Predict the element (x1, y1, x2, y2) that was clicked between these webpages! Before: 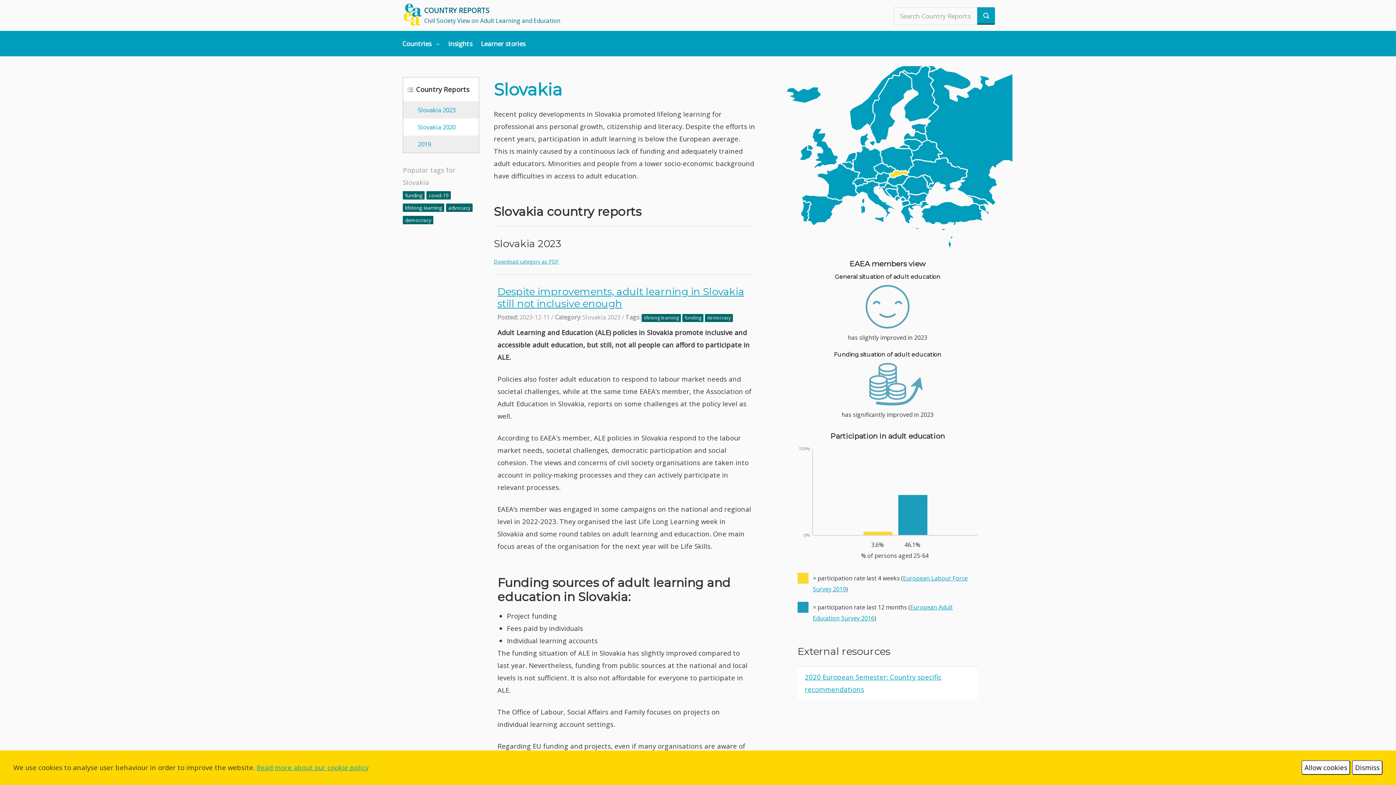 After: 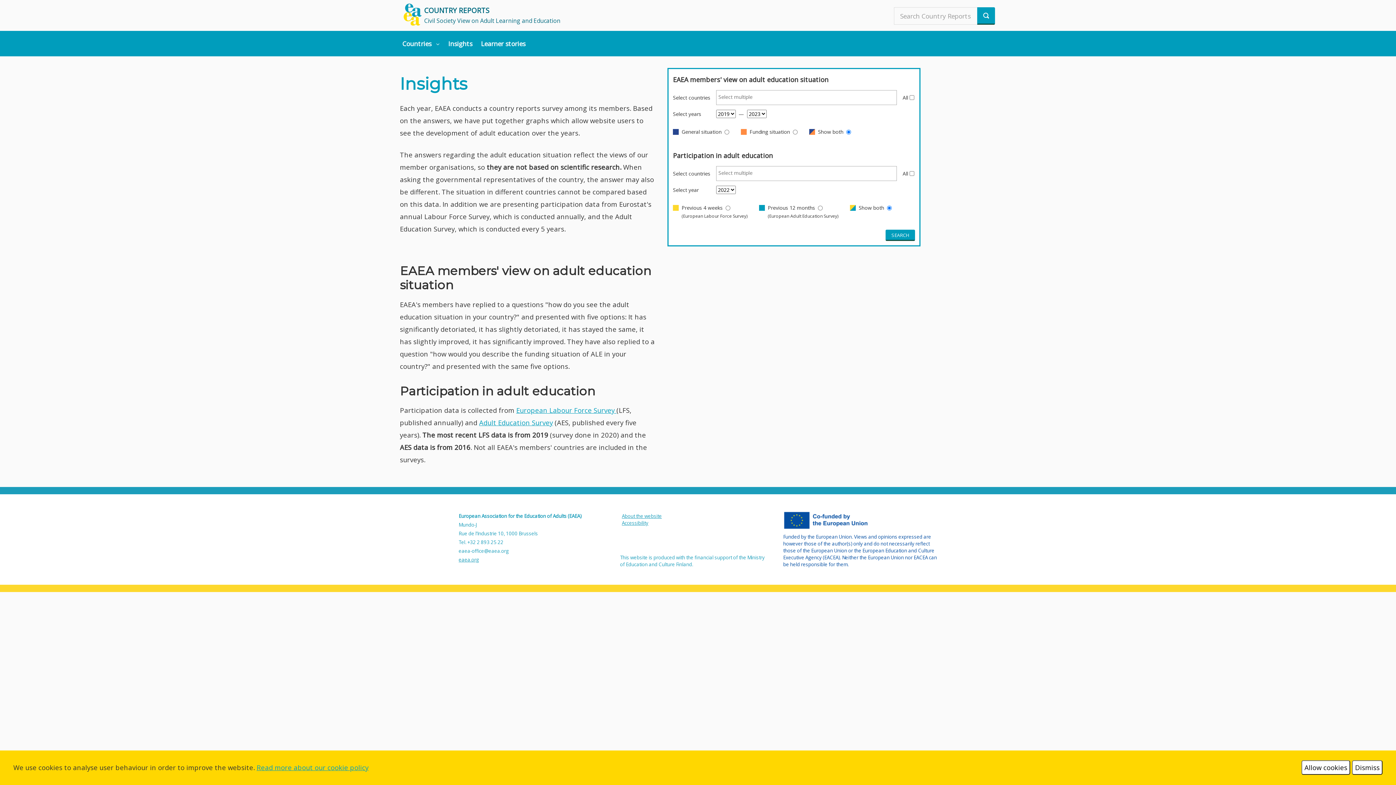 Action: bbox: (448, 39, 472, 48) label: Insights